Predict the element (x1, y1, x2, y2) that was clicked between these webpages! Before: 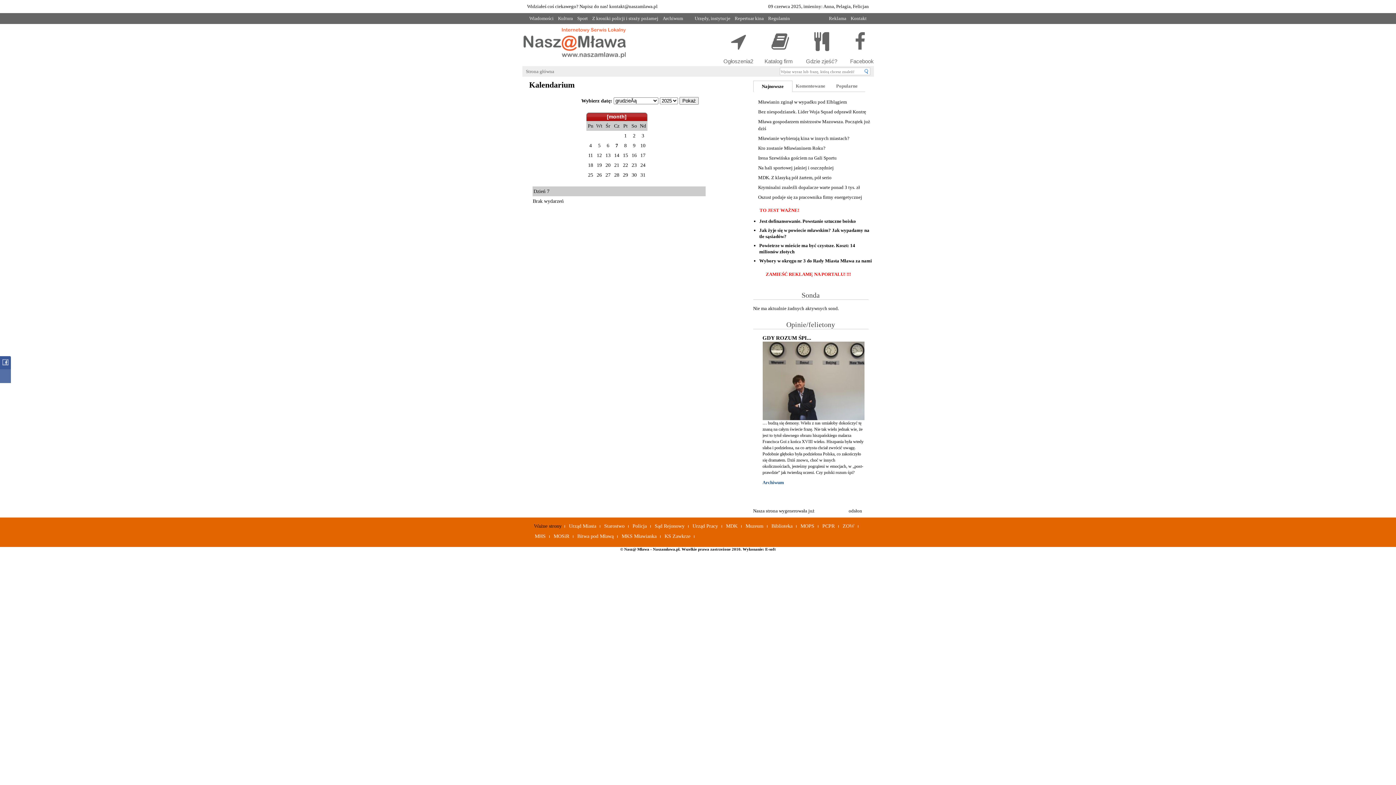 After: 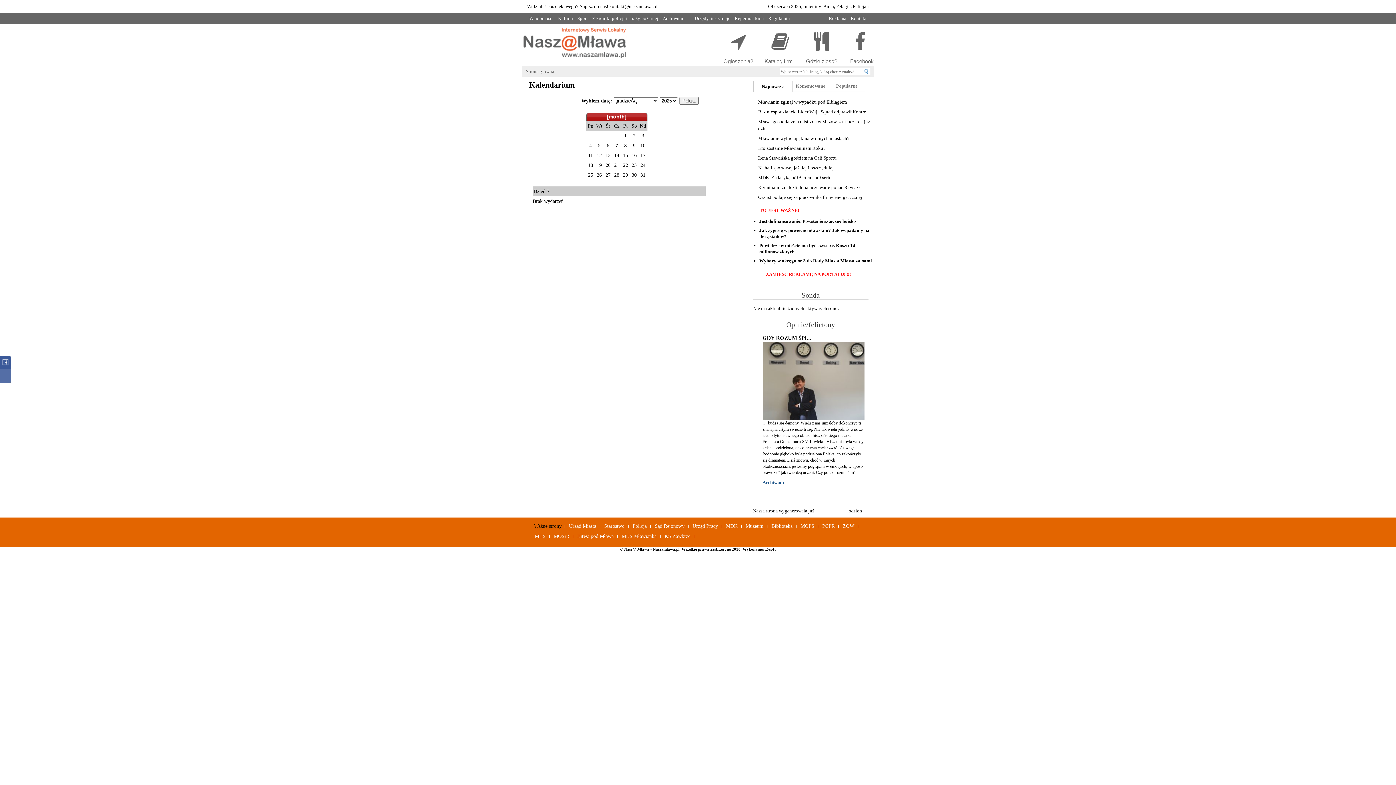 Action: bbox: (753, 80, 792, 91) label: Najnowsze